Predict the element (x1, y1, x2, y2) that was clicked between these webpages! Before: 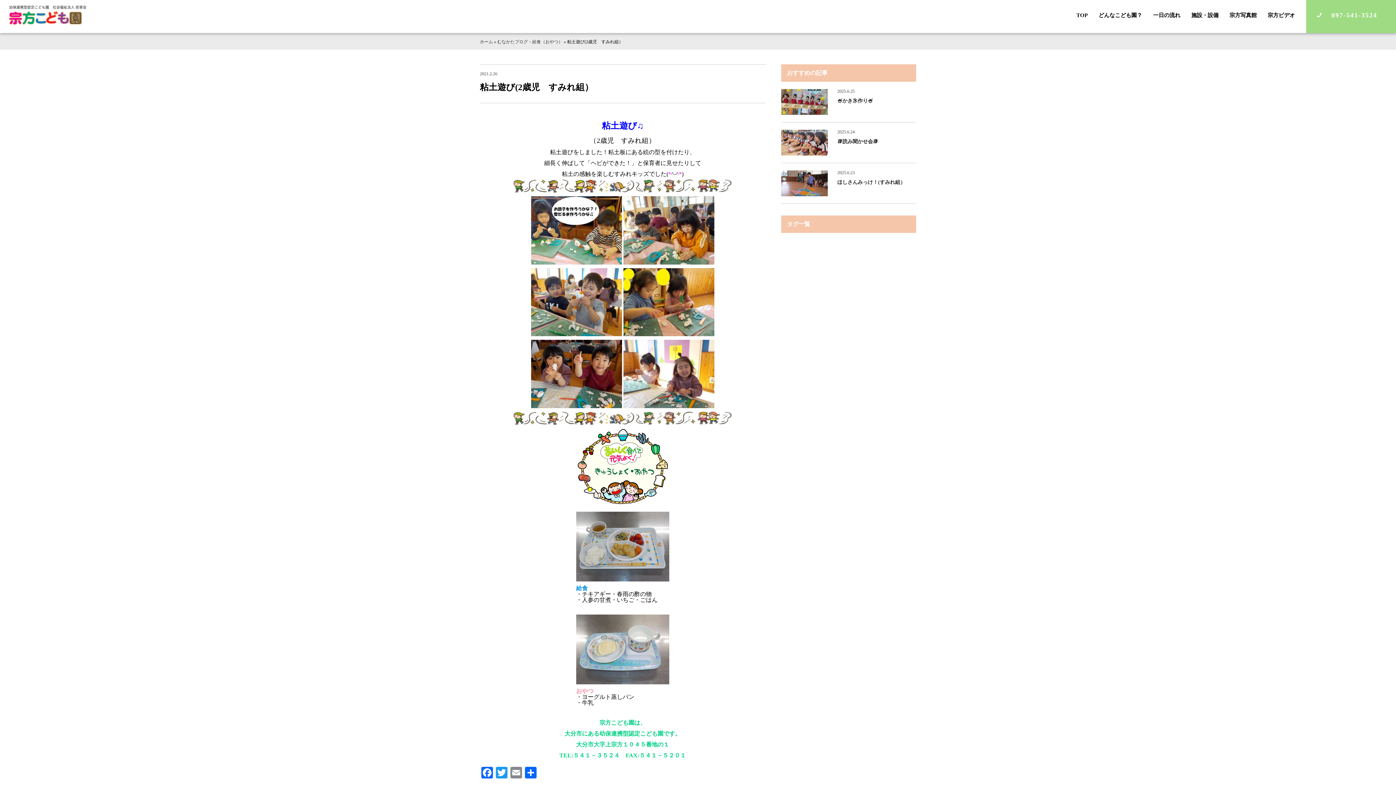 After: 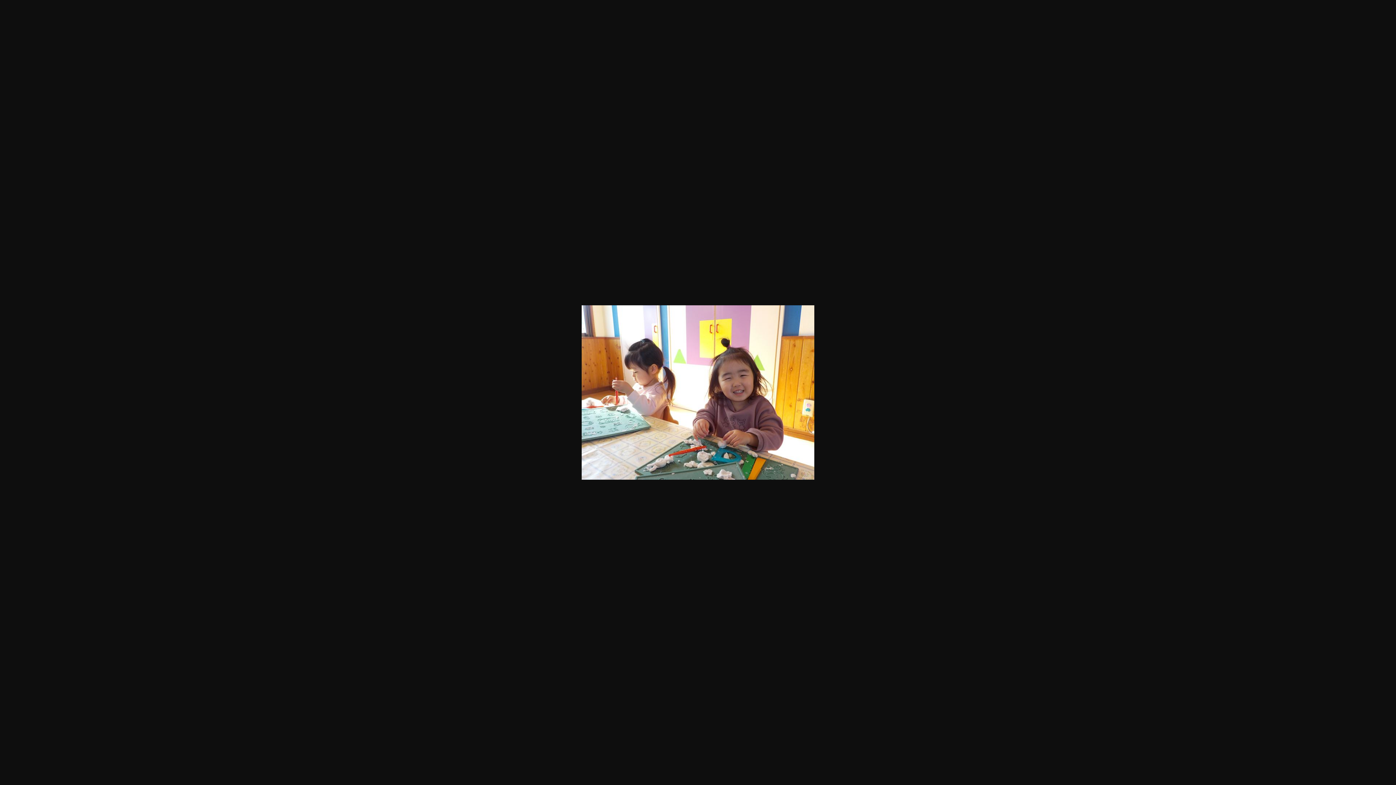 Action: bbox: (623, 340, 714, 411)